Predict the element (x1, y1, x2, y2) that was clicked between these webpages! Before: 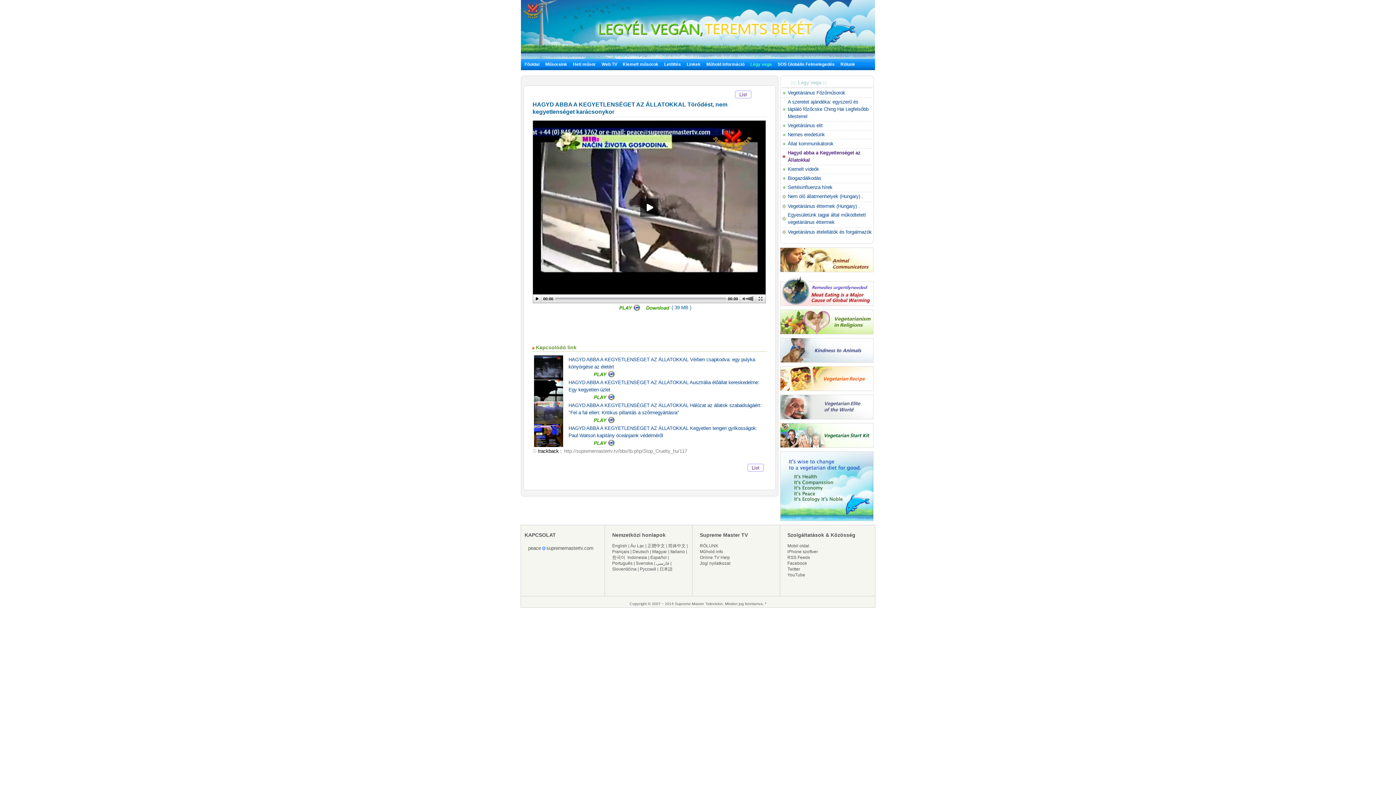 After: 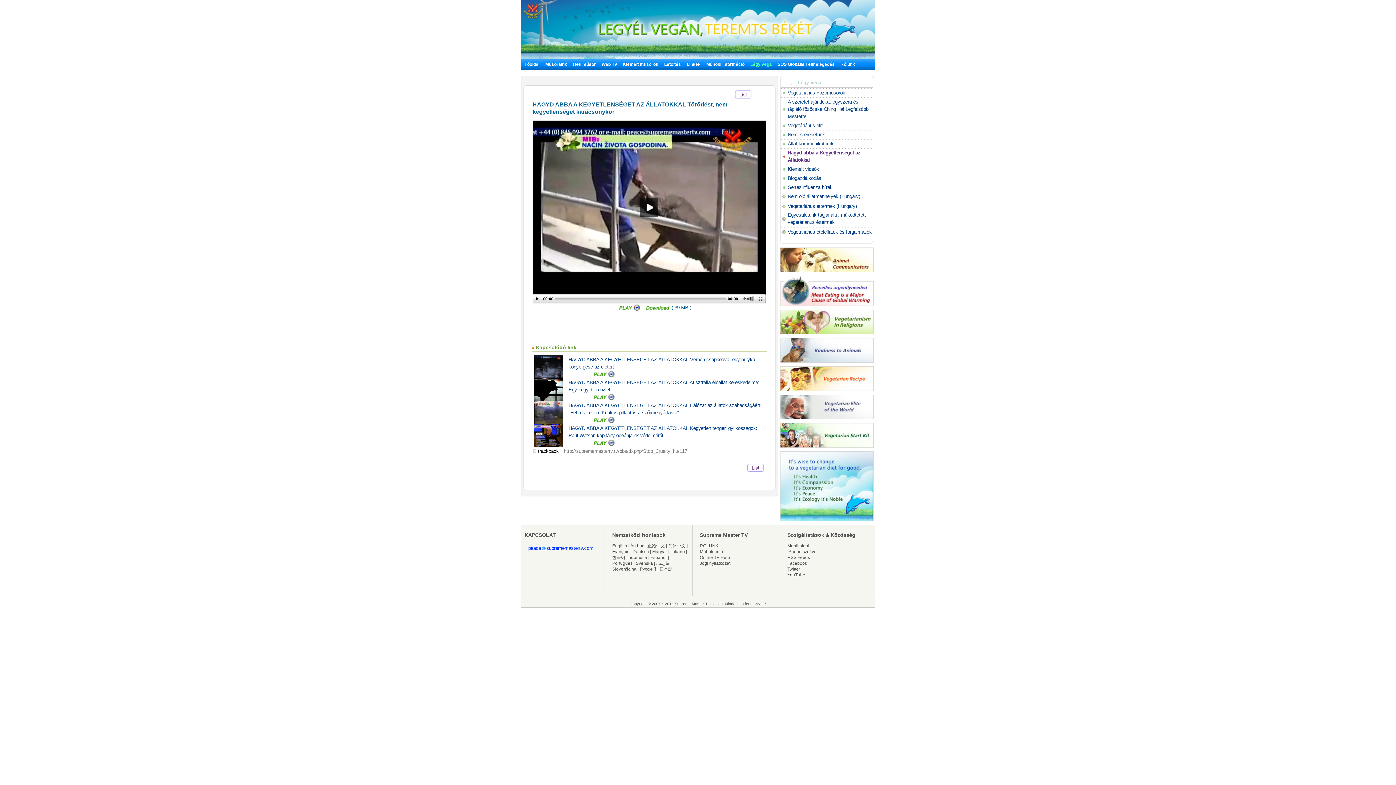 Action: label: peacesuprememastertv.com bbox: (528, 545, 593, 552)